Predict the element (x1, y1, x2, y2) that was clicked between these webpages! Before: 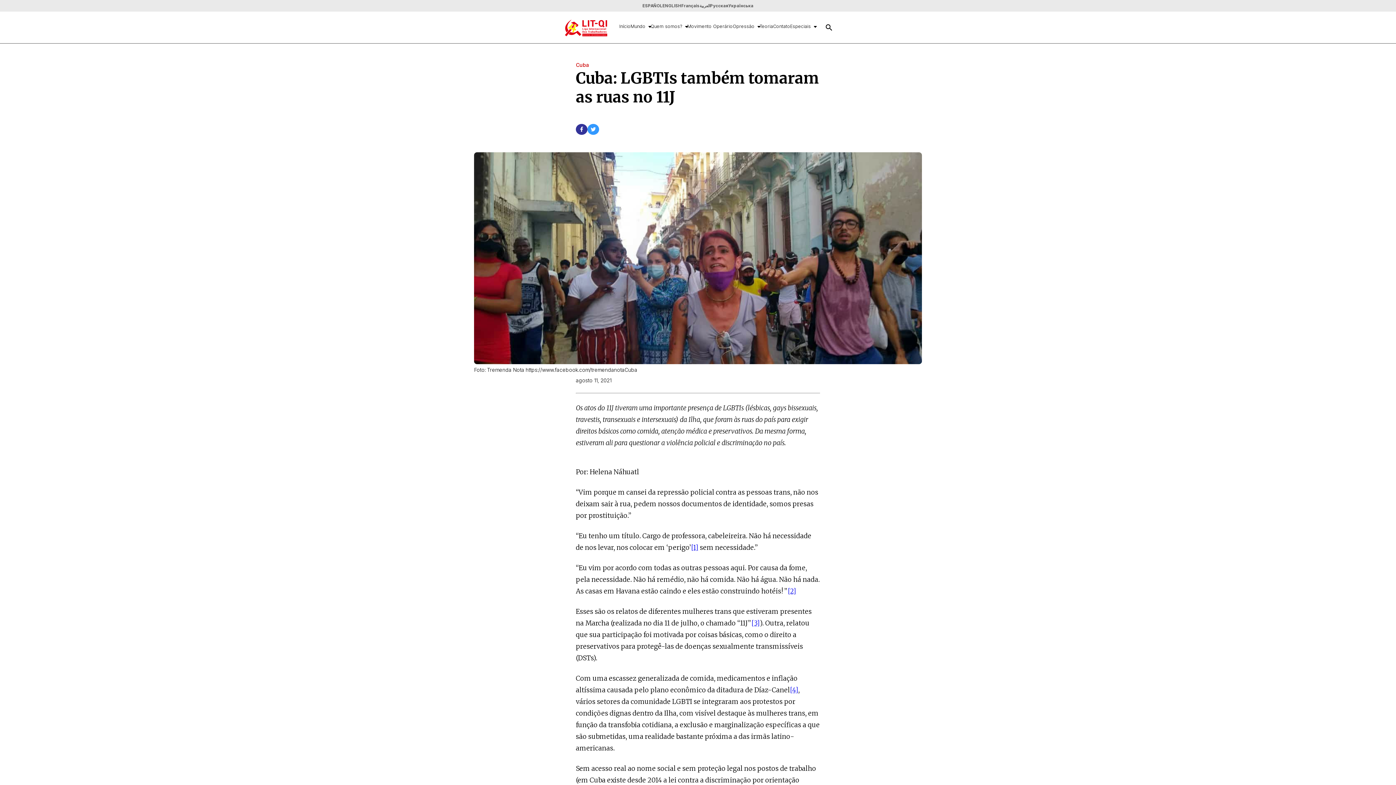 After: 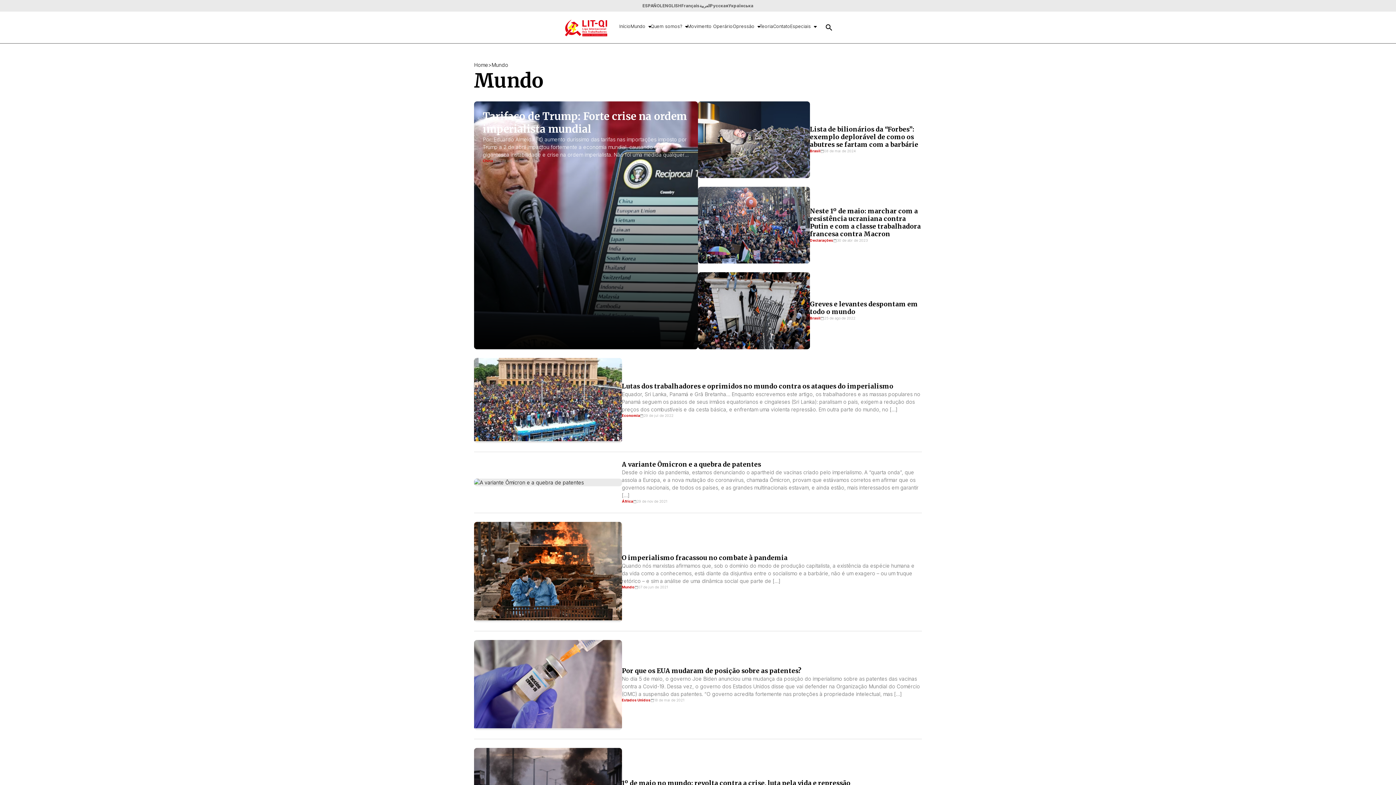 Action: bbox: (630, 14, 650, 38) label: Mundo